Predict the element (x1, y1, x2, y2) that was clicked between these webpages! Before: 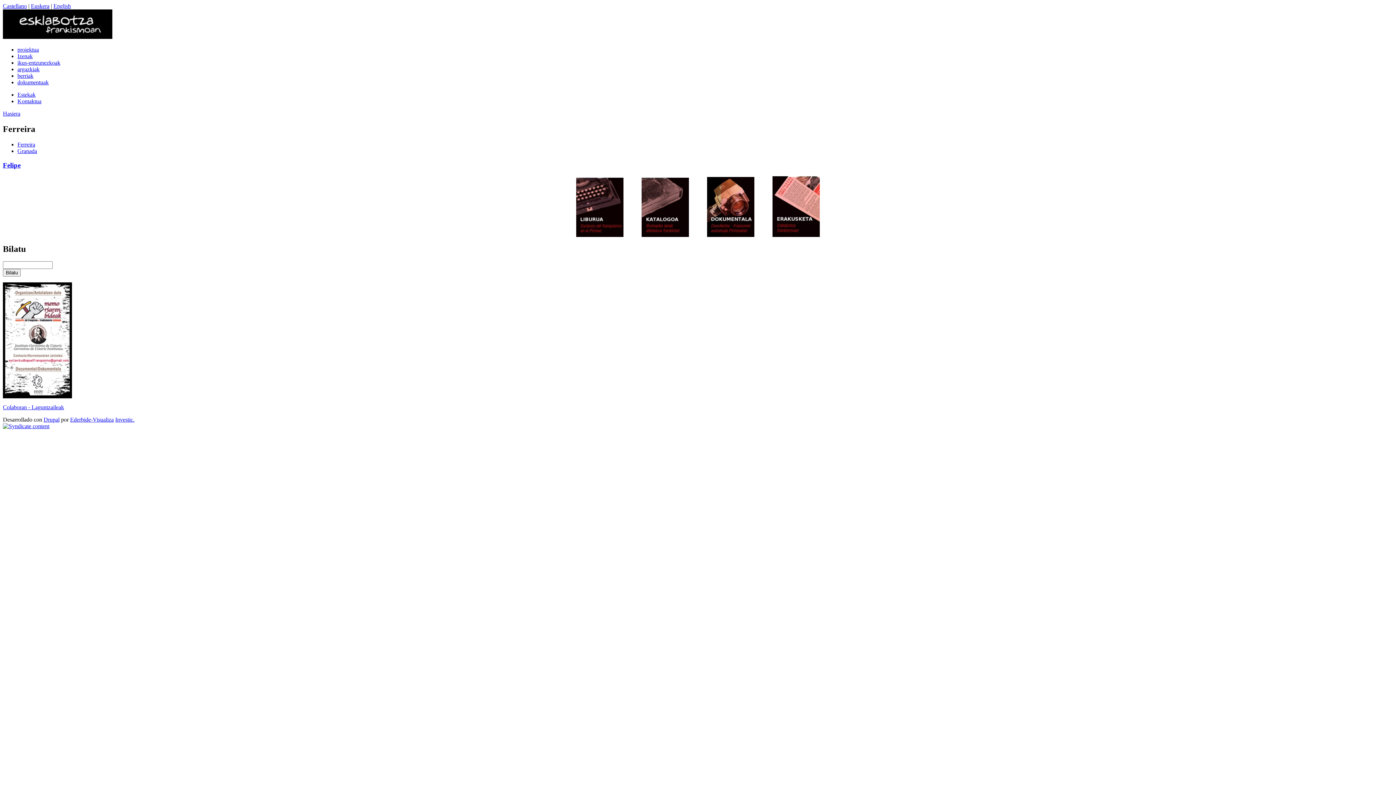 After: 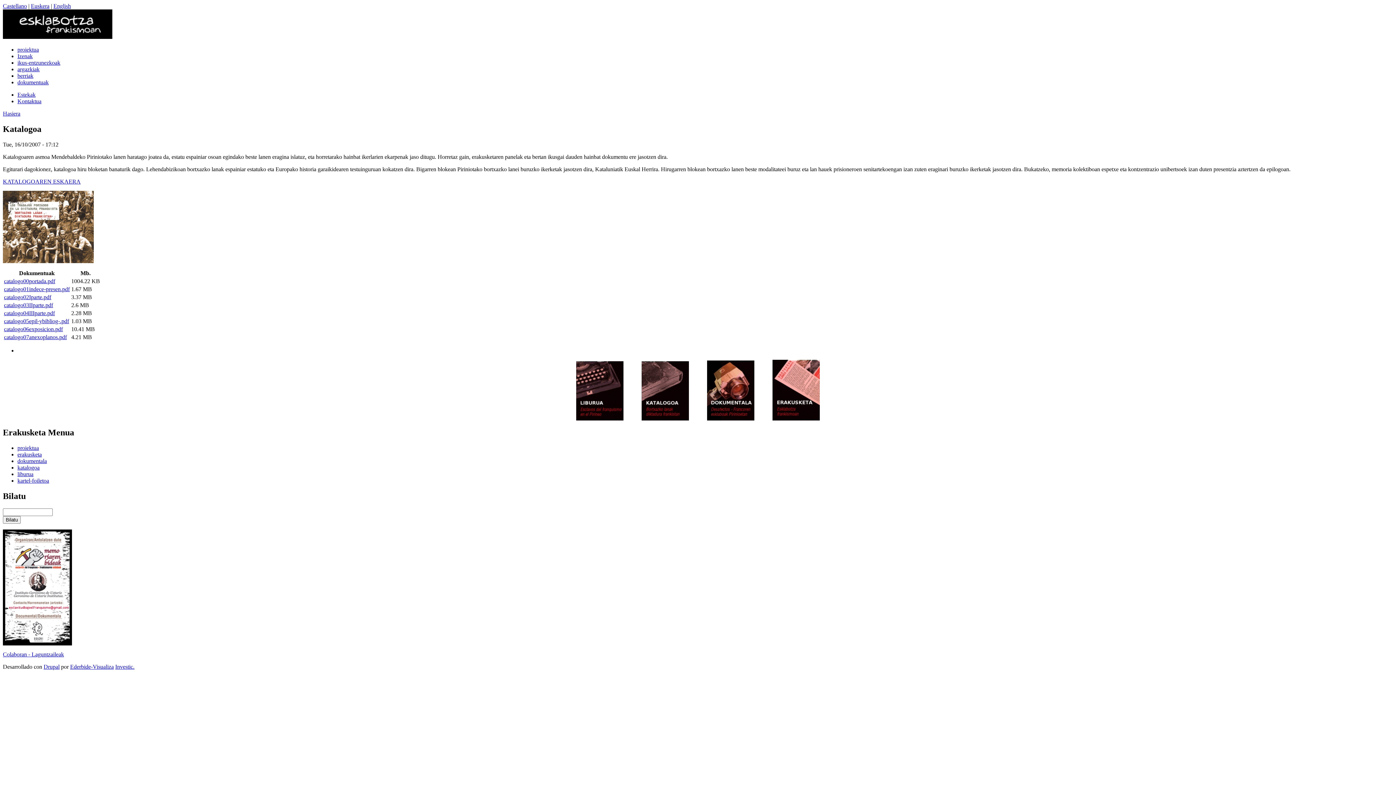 Action: bbox: (632, 231, 698, 238)